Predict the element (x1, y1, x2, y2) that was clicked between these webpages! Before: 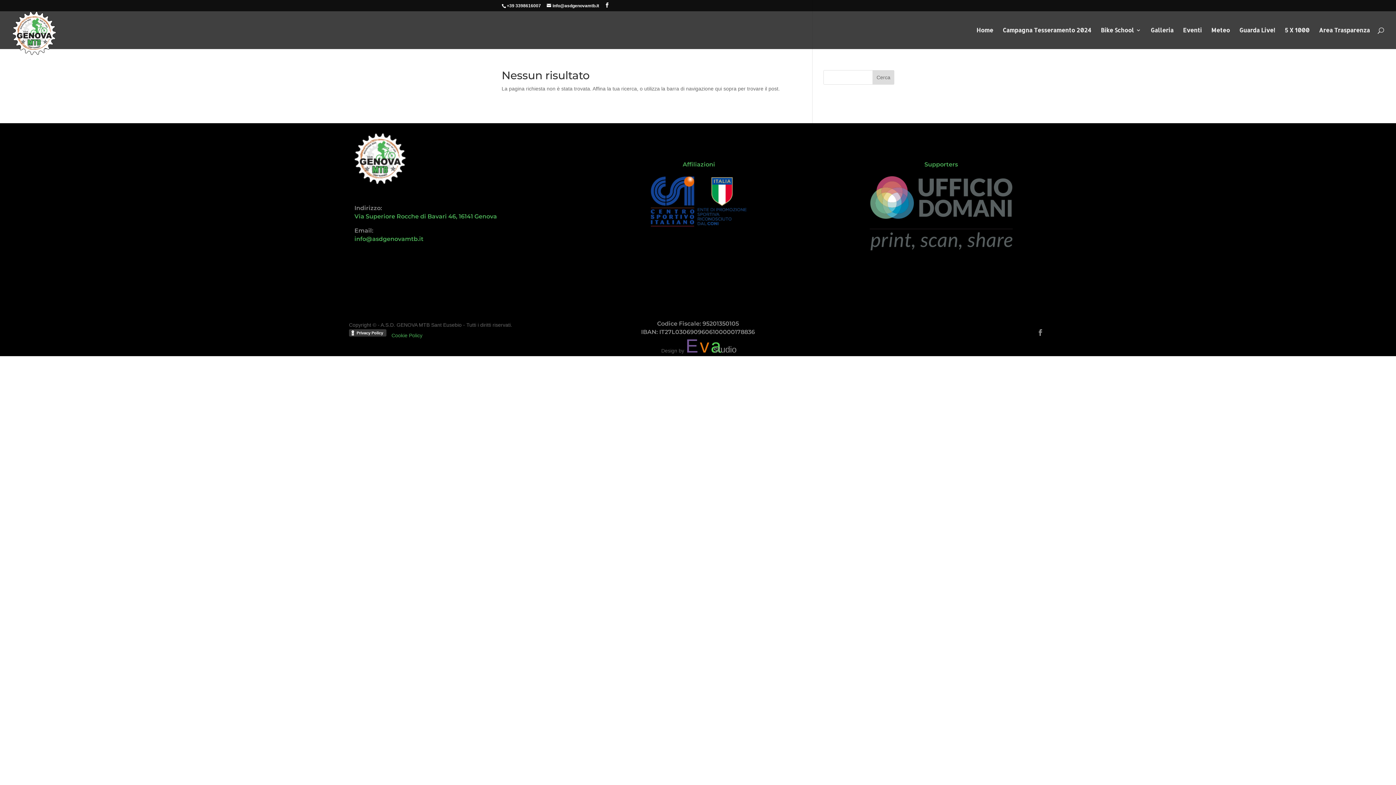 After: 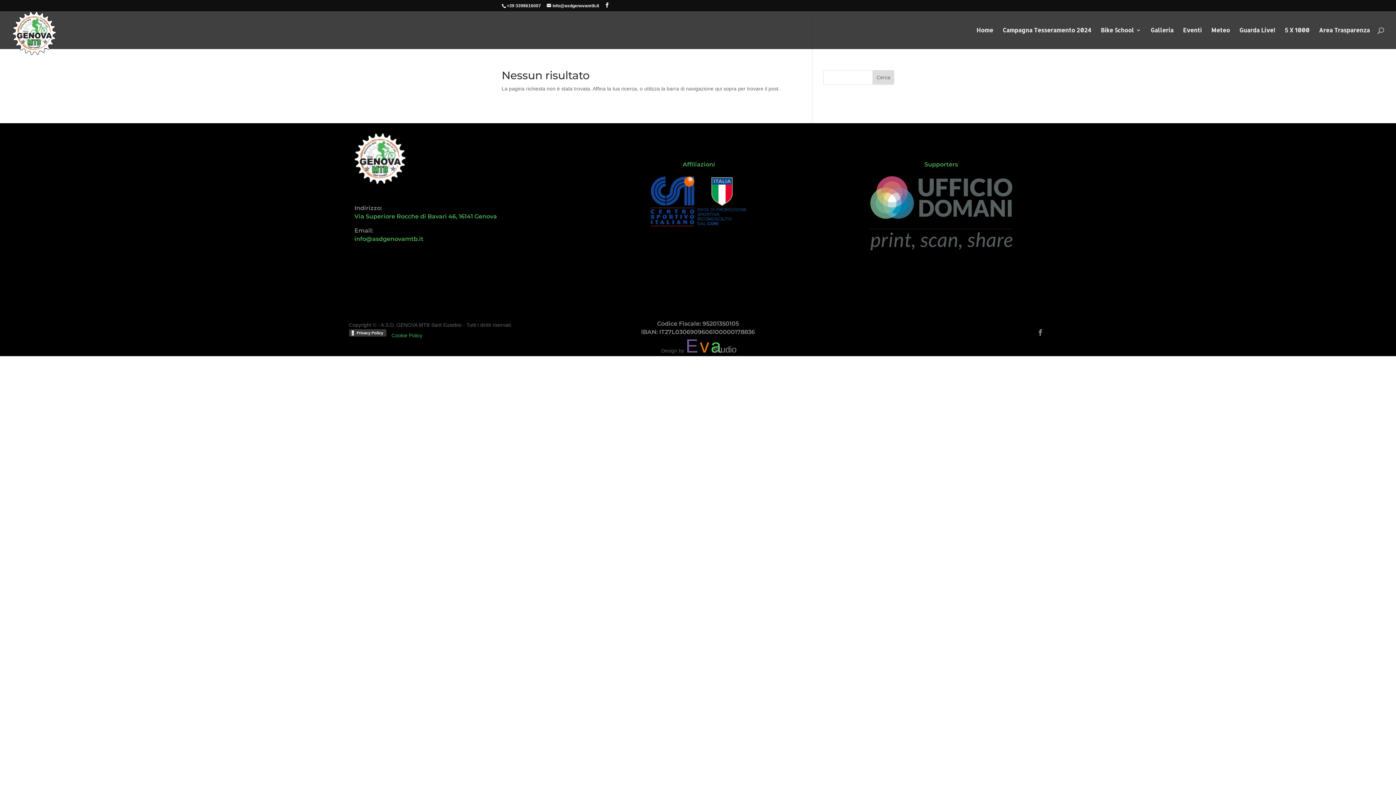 Action: bbox: (869, 245, 1012, 251)